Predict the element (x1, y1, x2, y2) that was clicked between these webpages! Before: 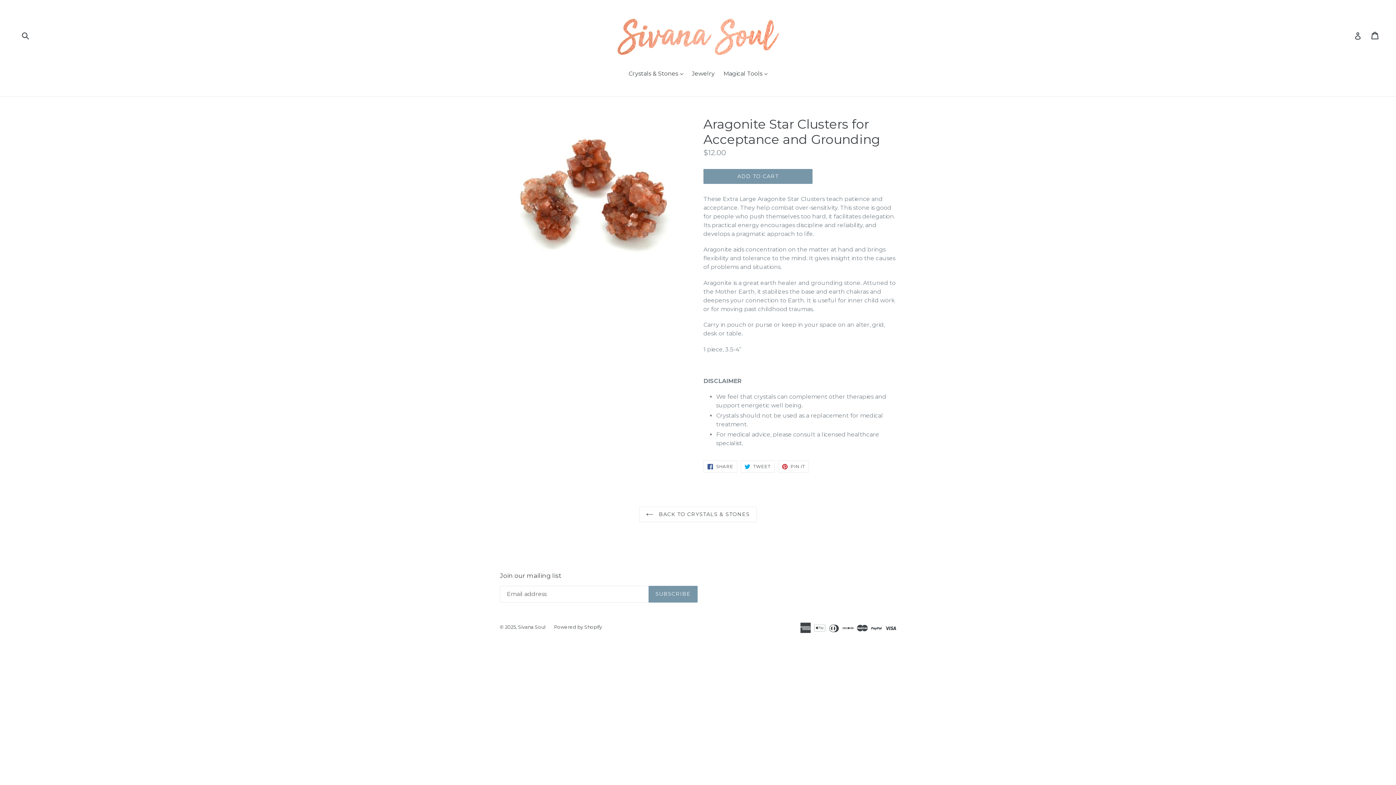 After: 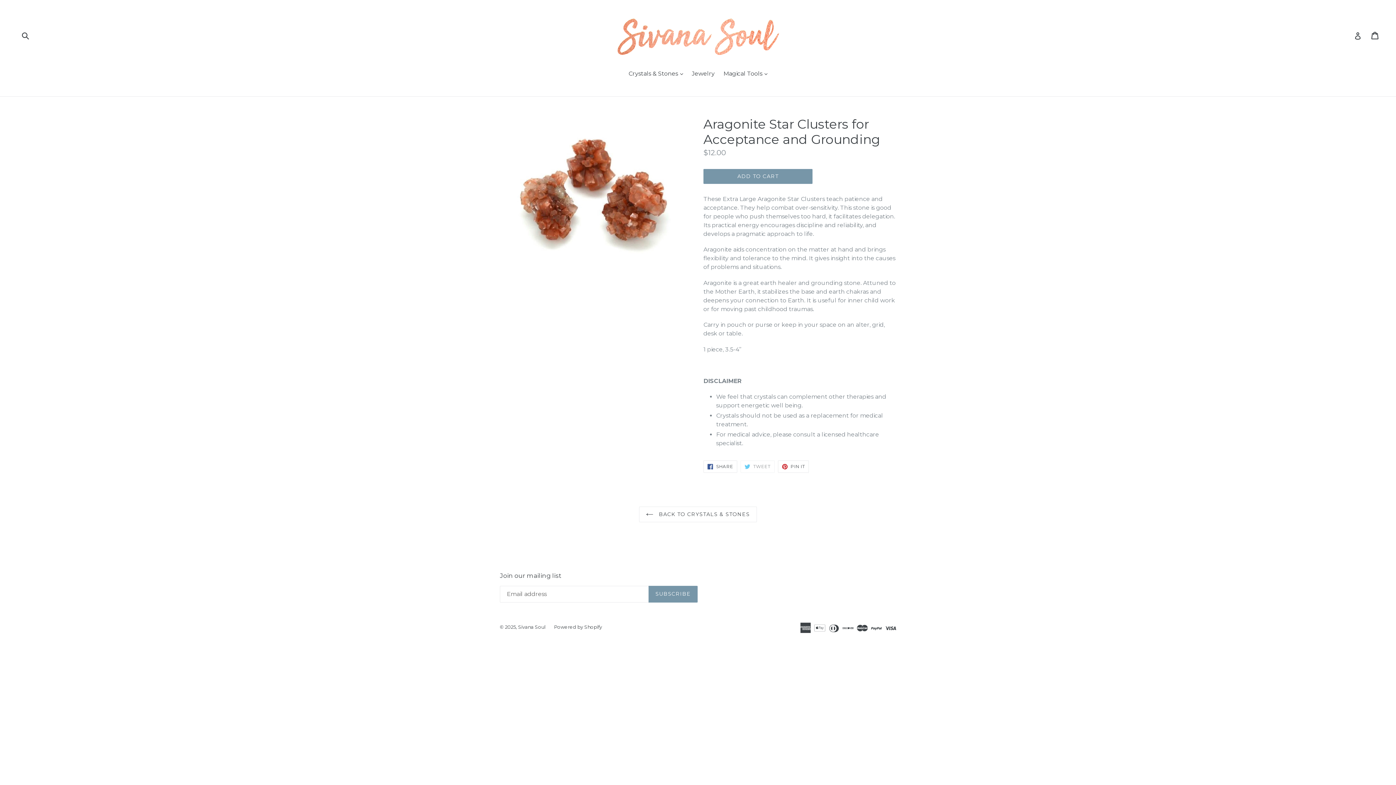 Action: label:  TWEET
TWEET ON TWITTER bbox: (740, 460, 774, 473)